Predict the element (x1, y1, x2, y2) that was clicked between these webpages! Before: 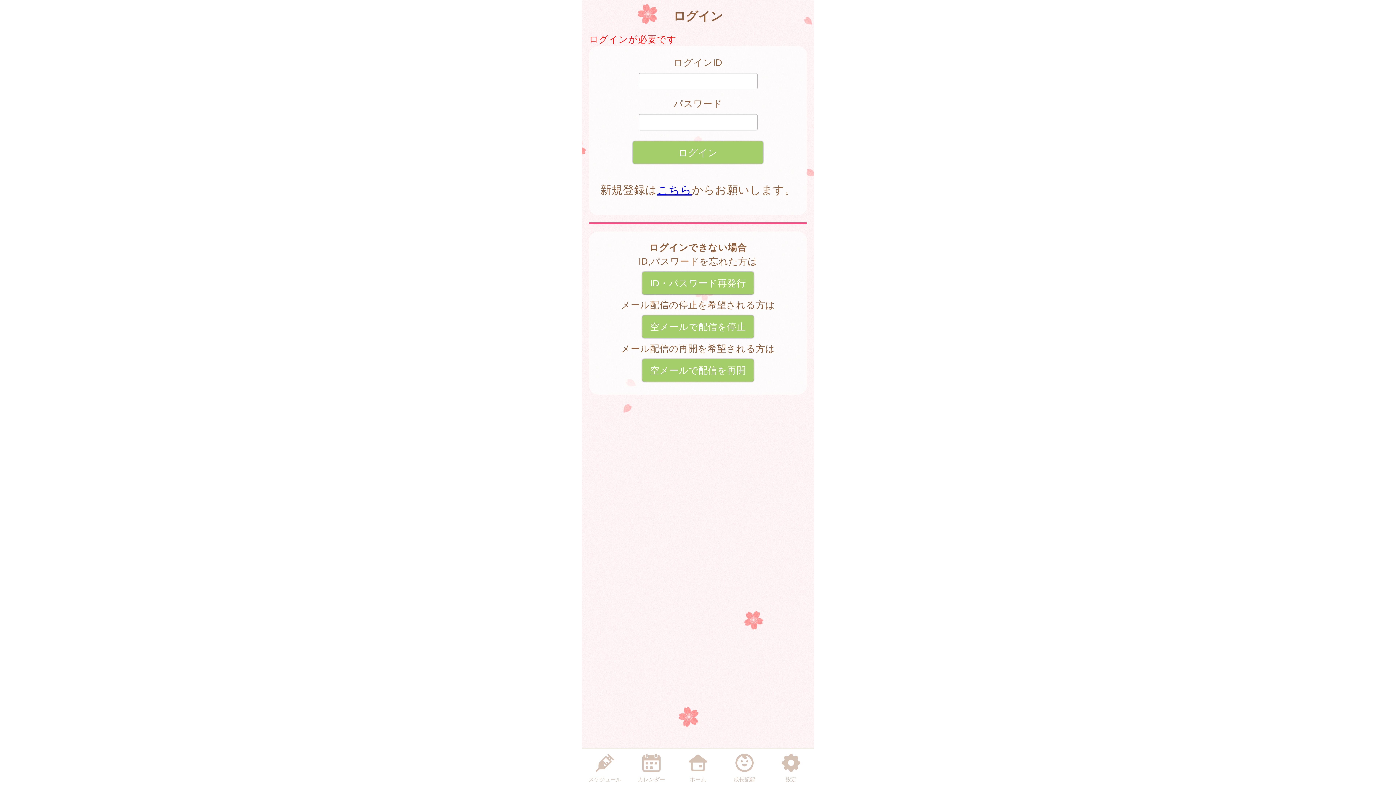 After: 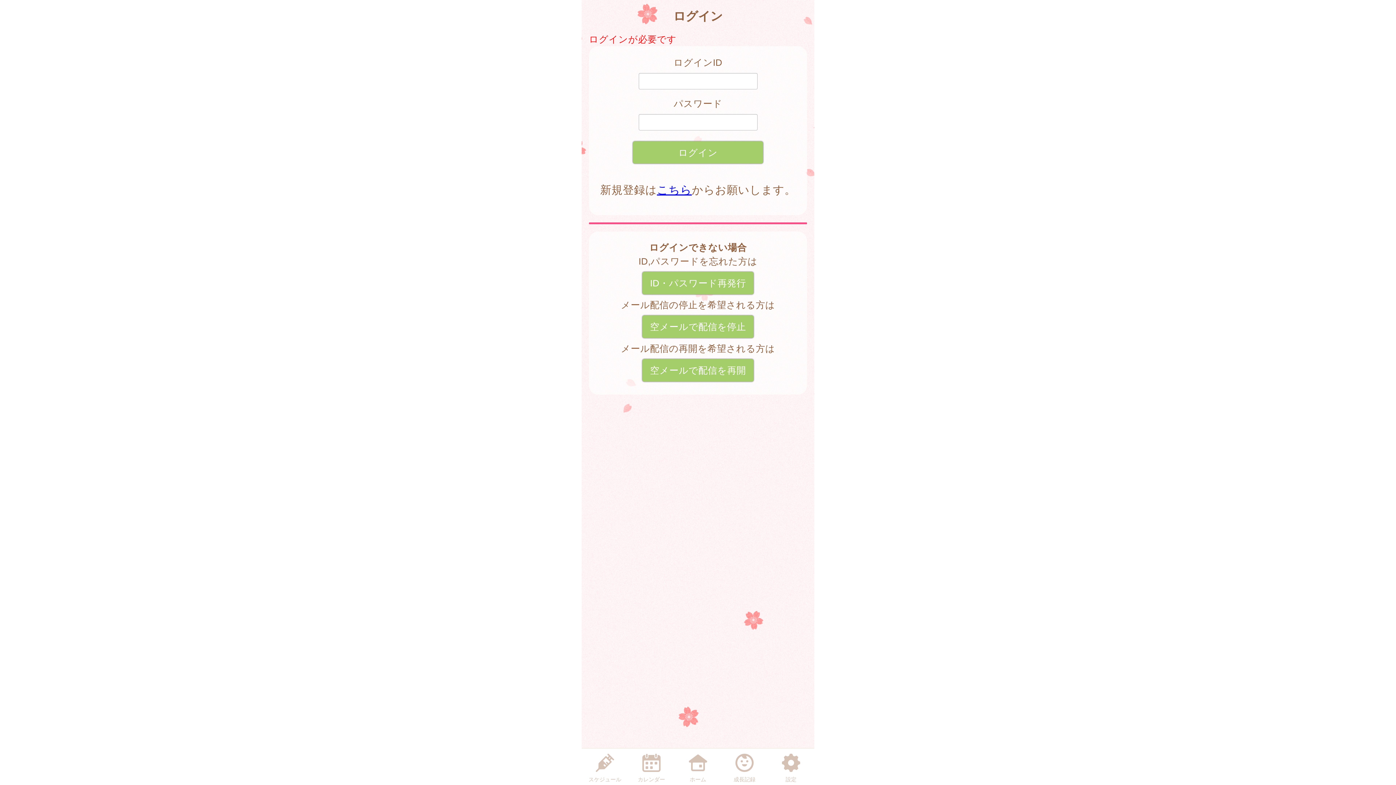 Action: bbox: (586, 750, 623, 784) label: スケジュール